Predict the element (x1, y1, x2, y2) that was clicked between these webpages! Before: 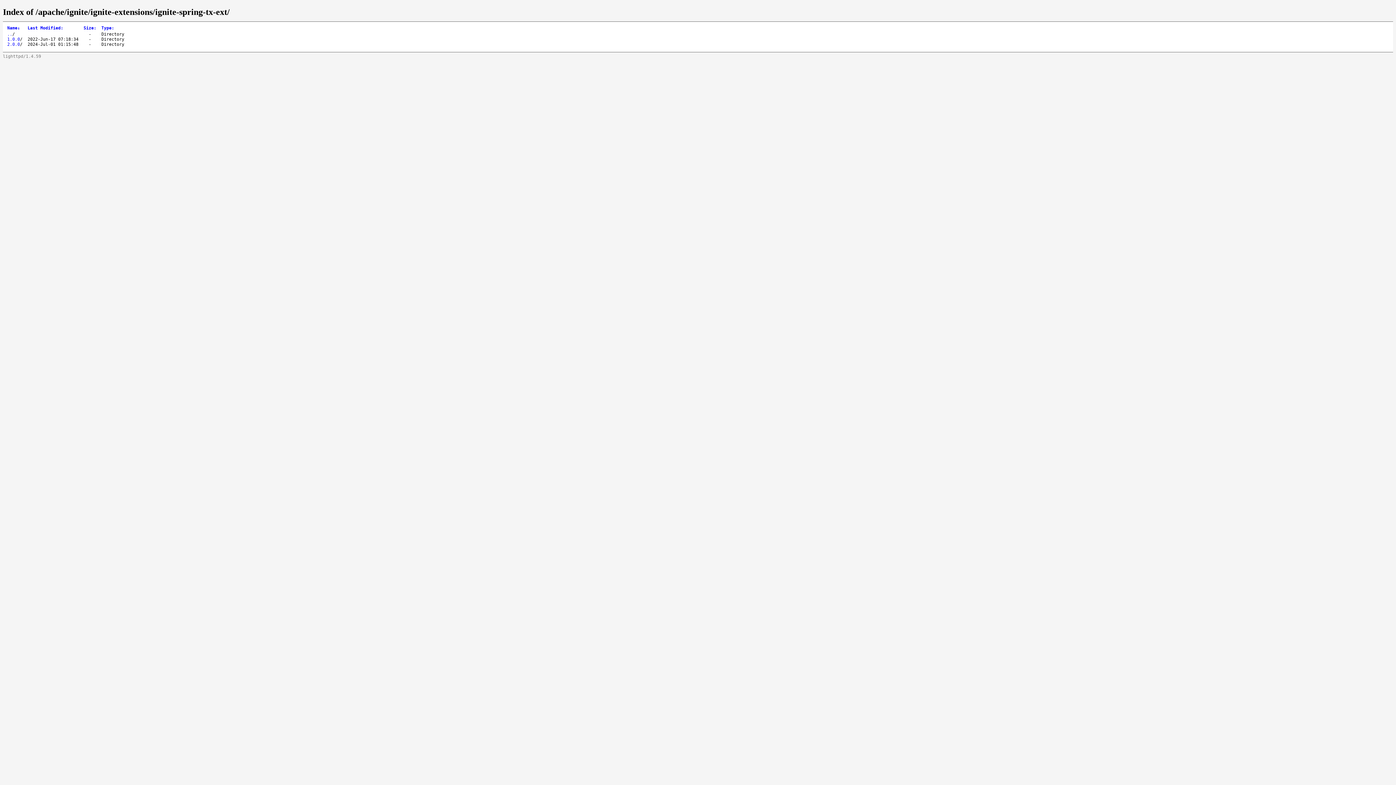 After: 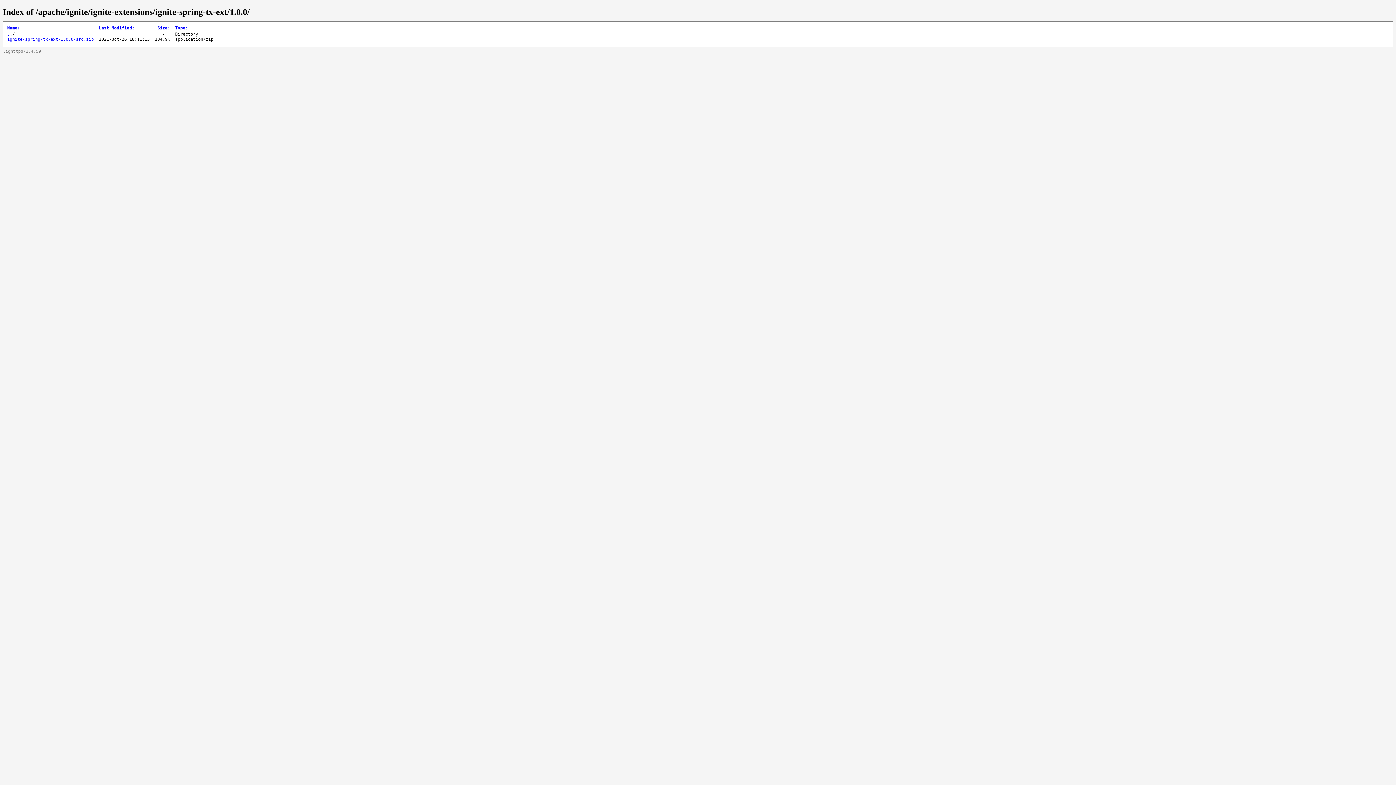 Action: bbox: (7, 36, 20, 41) label: 1.0.0